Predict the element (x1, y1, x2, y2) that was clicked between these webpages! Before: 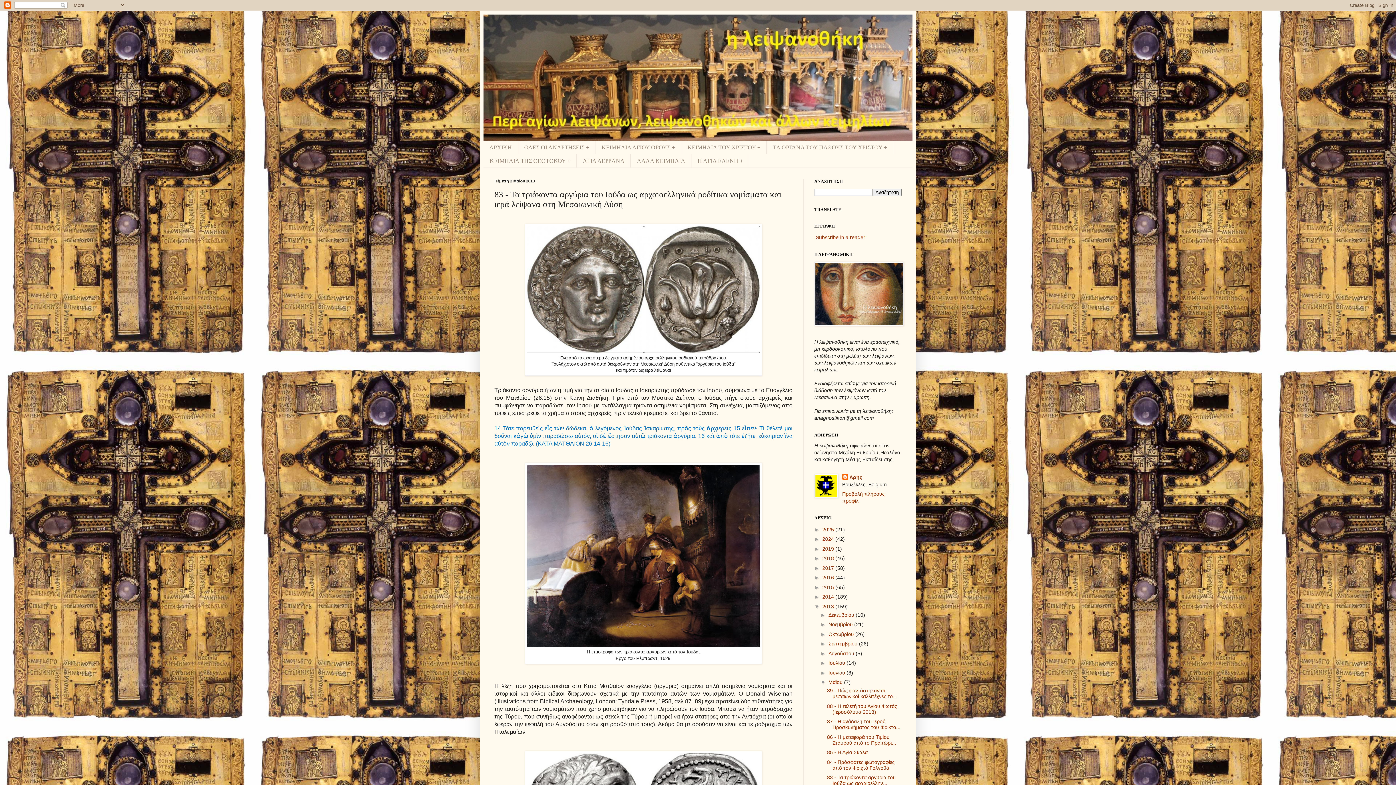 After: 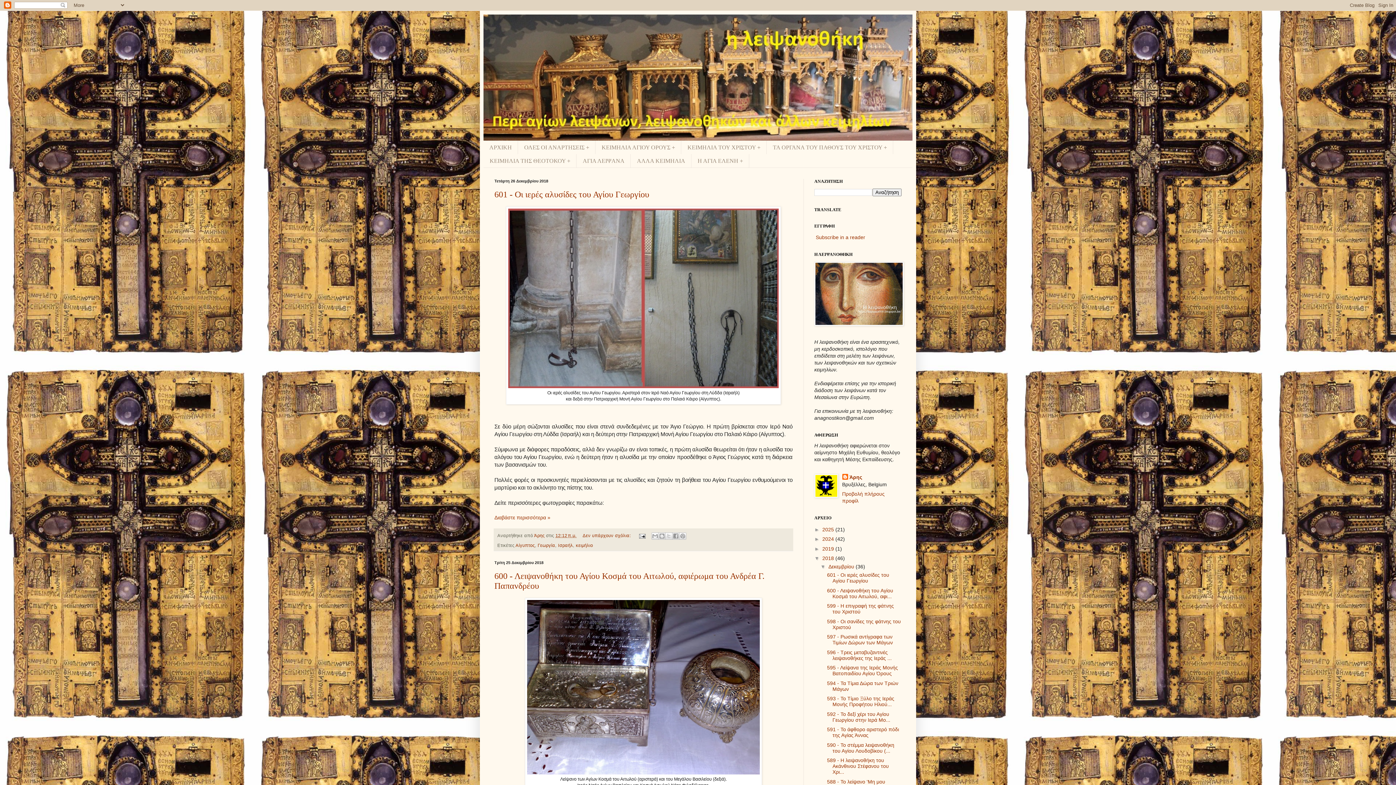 Action: label: 2018  bbox: (822, 555, 835, 561)